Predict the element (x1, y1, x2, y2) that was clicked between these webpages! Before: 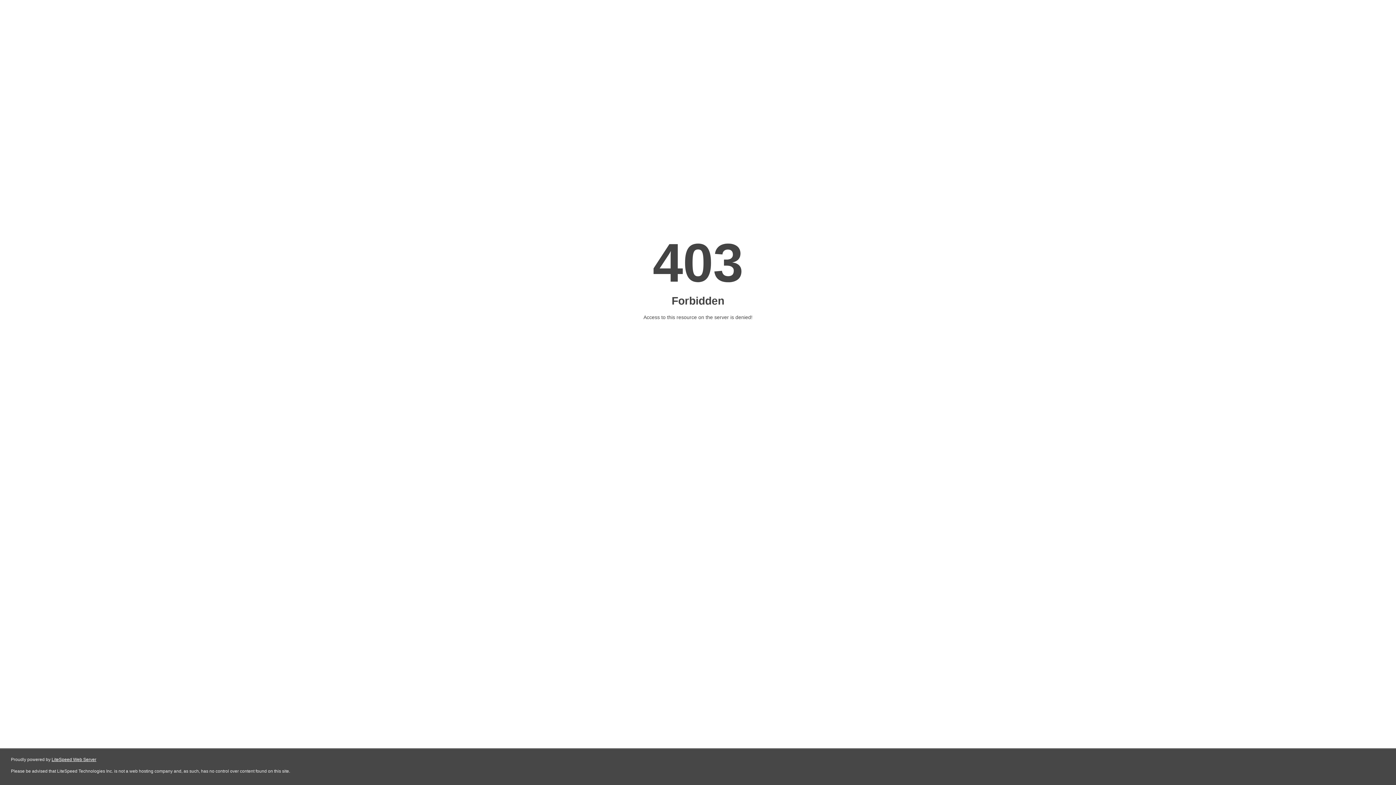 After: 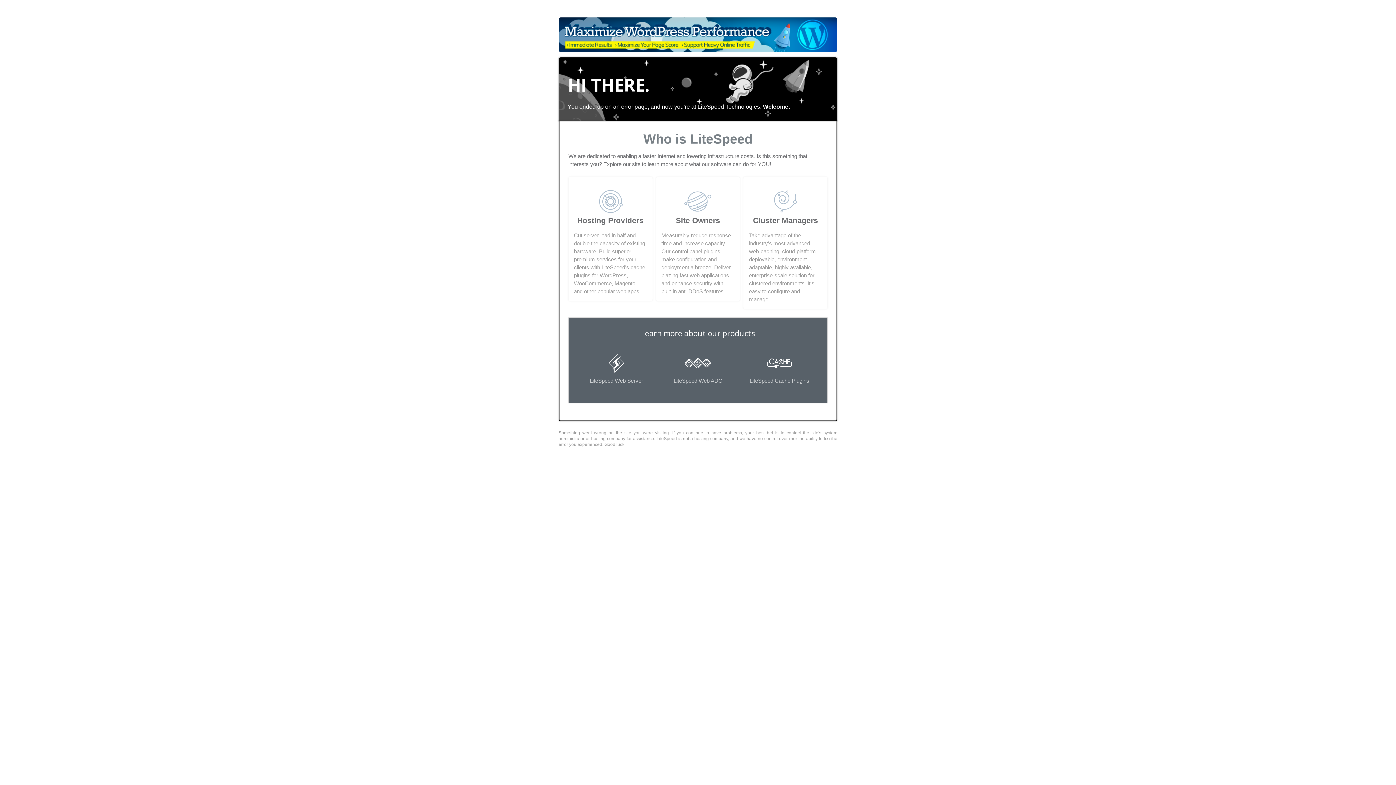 Action: bbox: (51, 757, 96, 762) label: LiteSpeed Web Server